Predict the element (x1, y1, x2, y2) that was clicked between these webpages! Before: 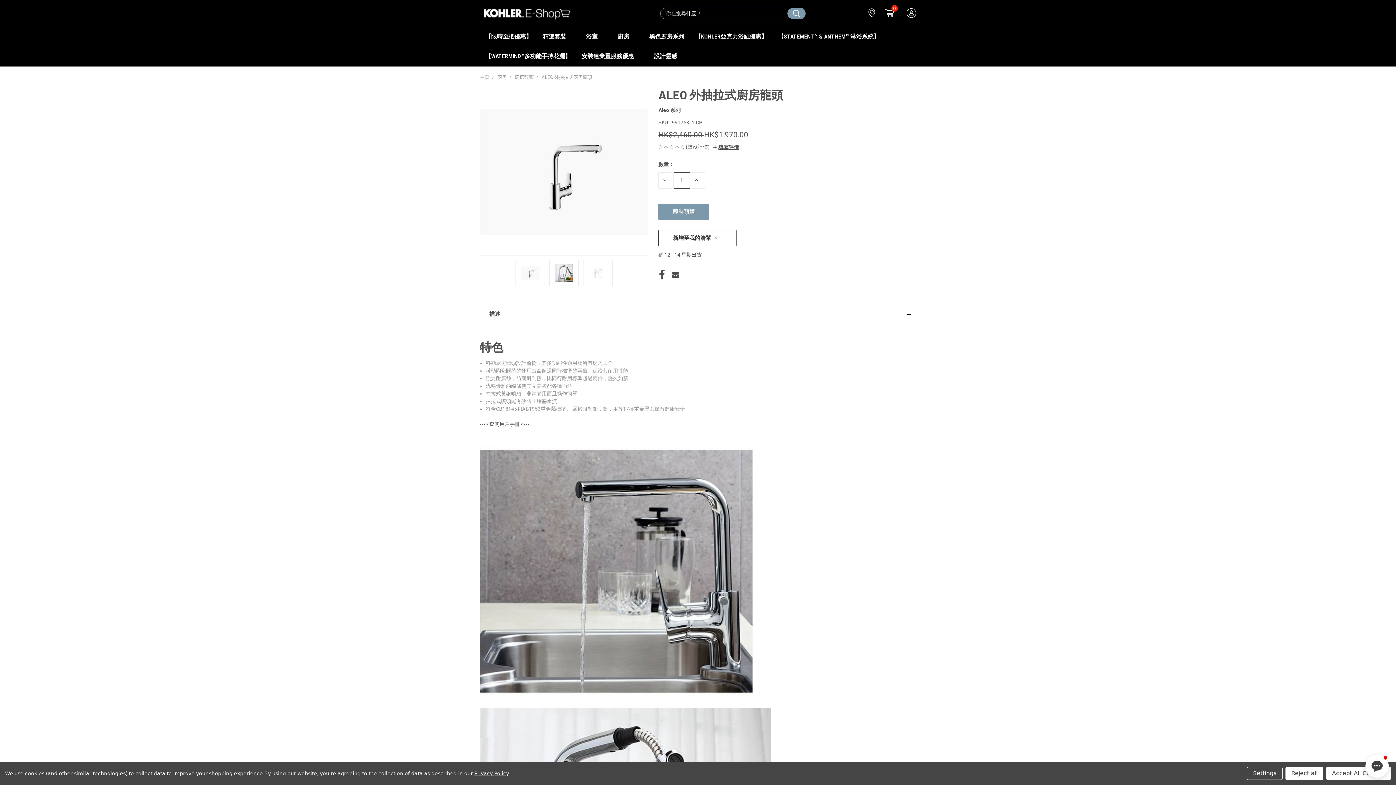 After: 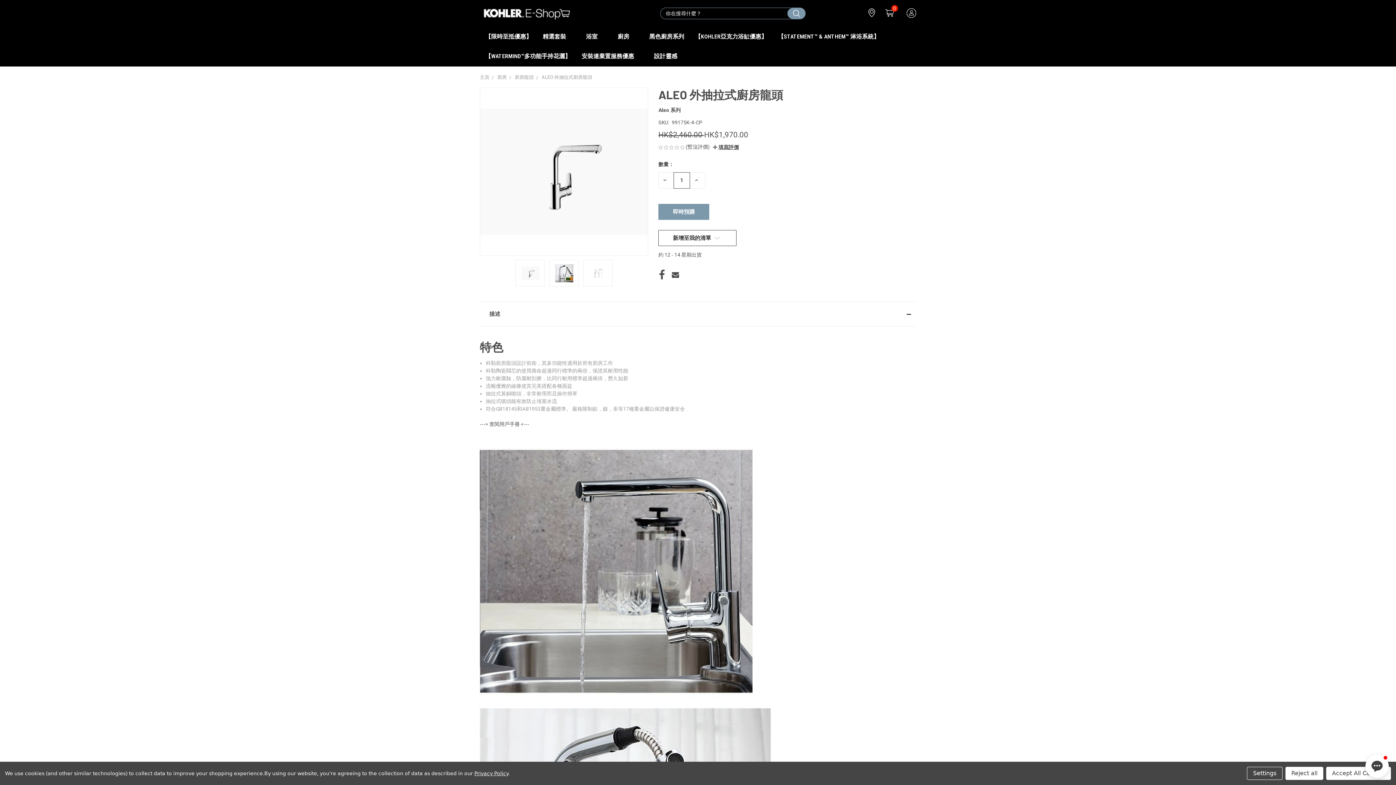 Action: bbox: (866, 8, 876, 17)